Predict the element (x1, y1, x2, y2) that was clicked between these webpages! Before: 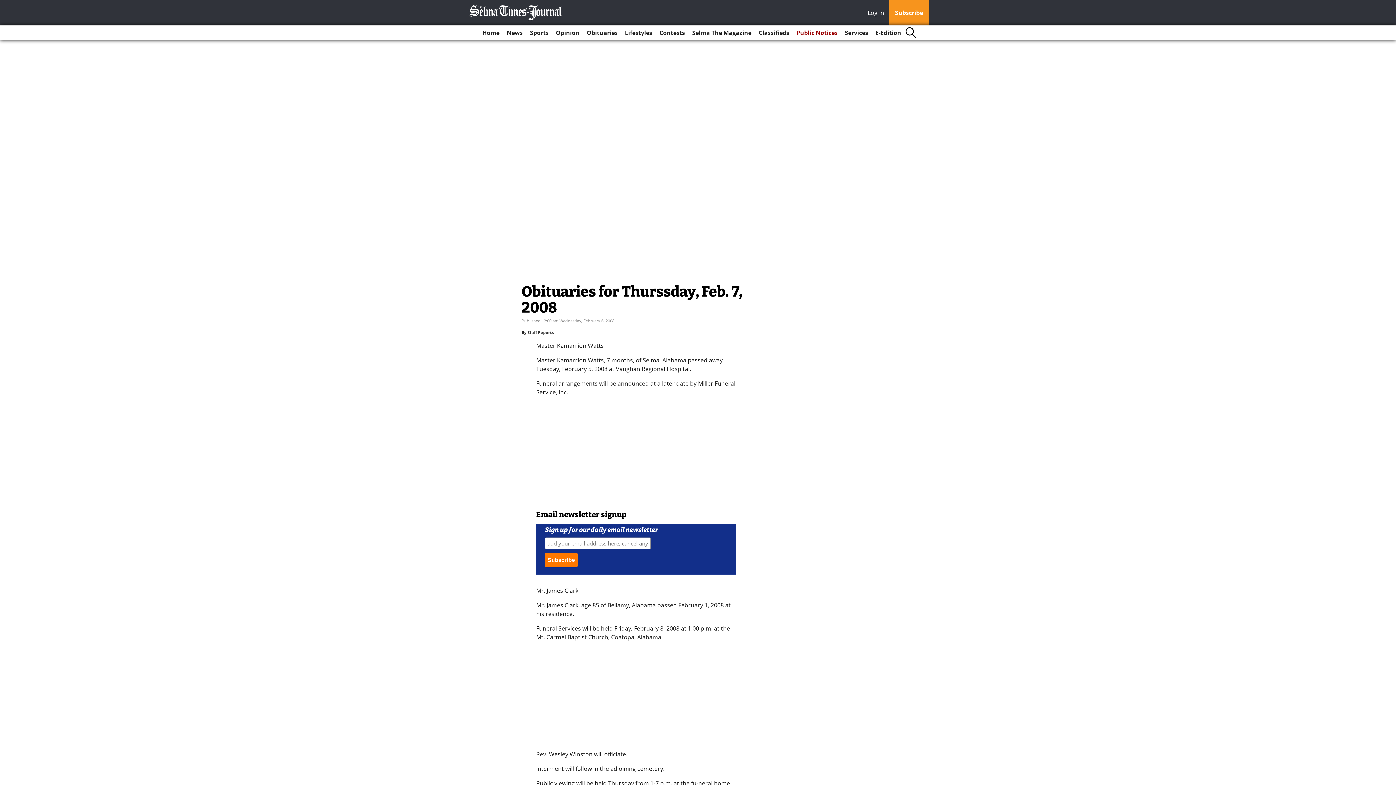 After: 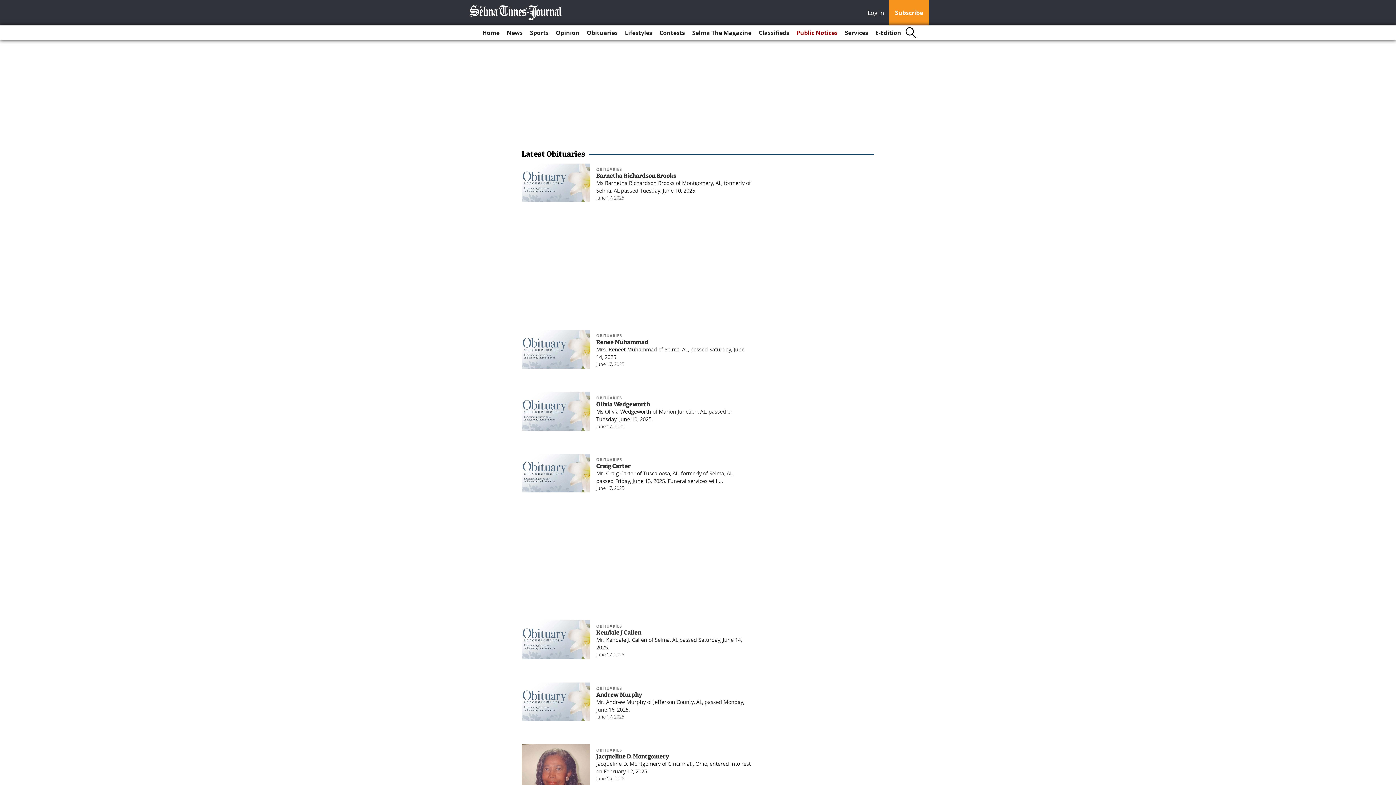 Action: label: Obituaries bbox: (584, 25, 620, 40)